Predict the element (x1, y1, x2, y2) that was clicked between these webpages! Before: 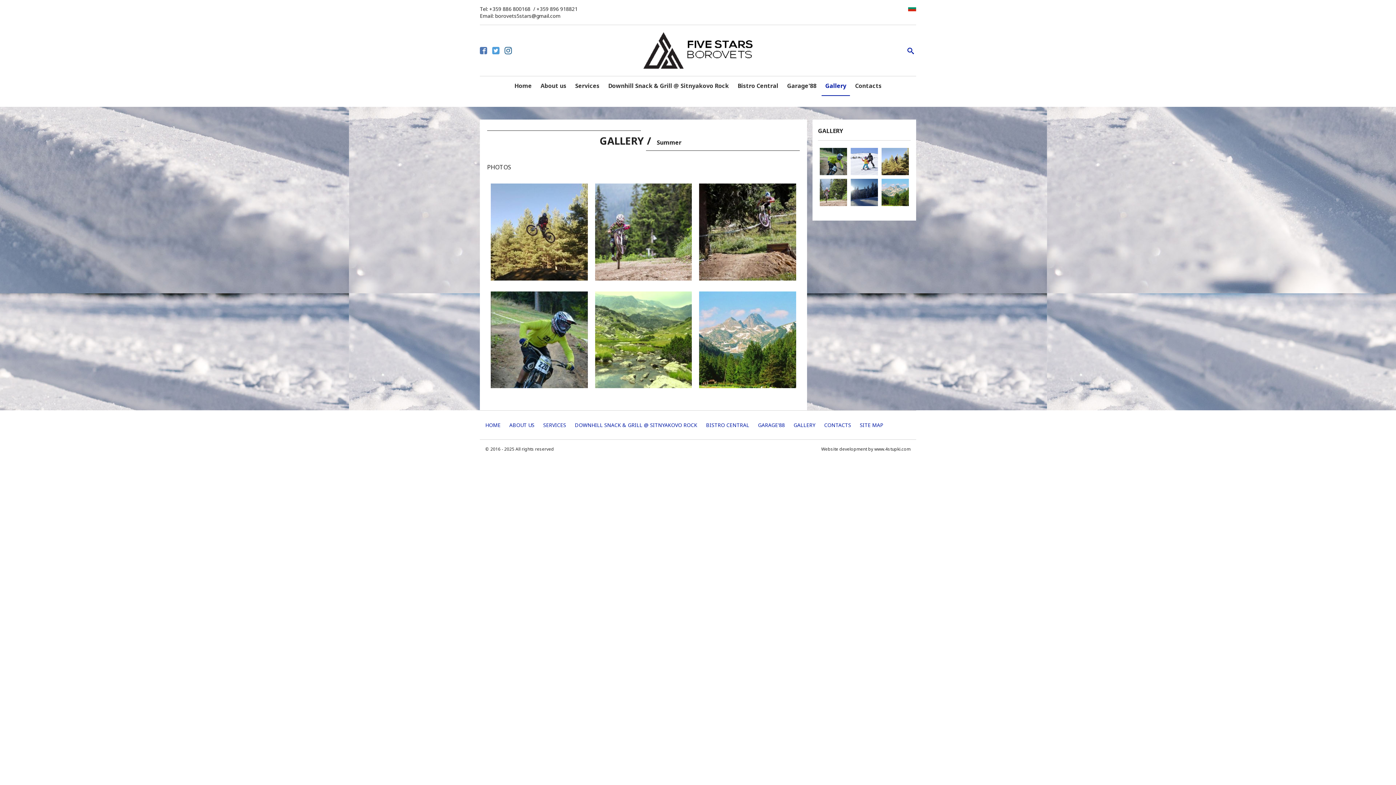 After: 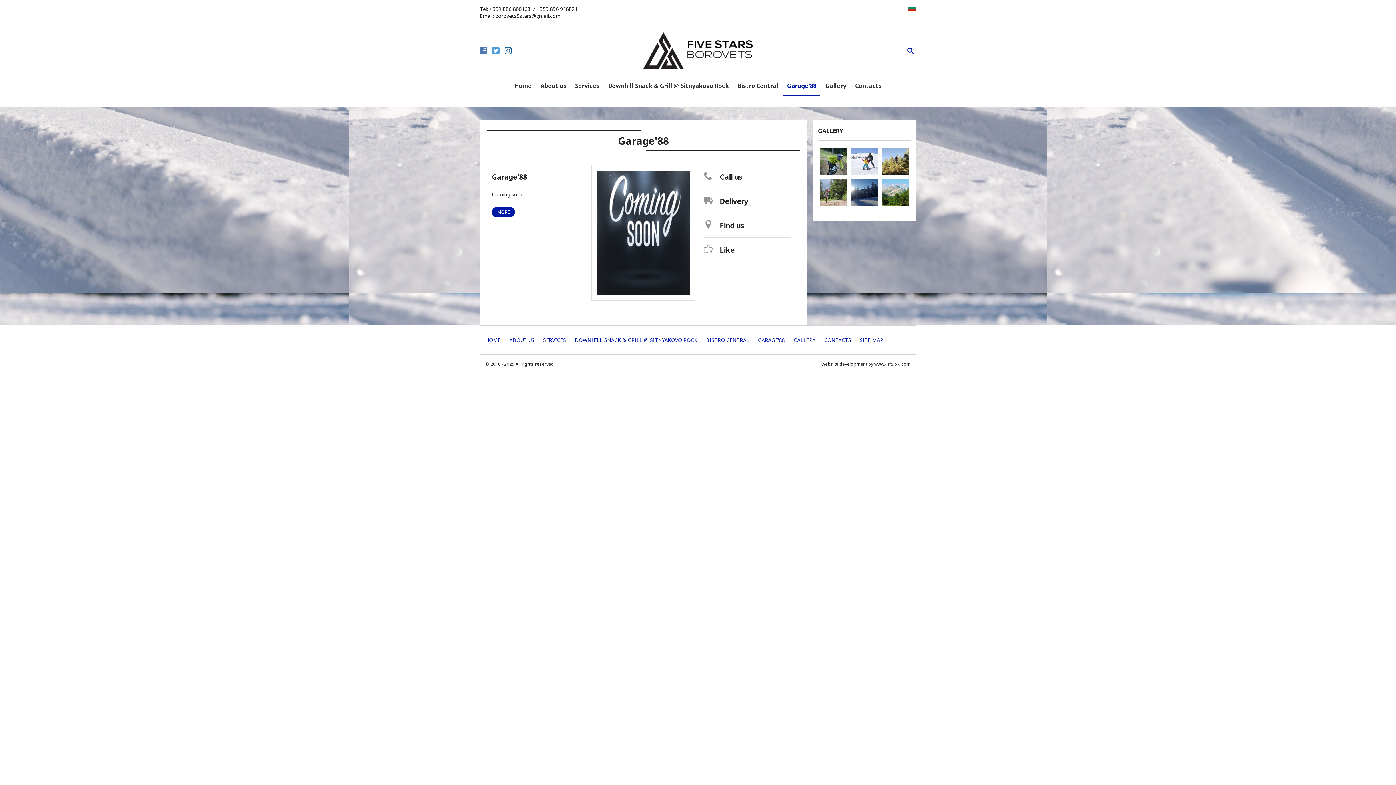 Action: bbox: (783, 76, 820, 96) label: Garage'88